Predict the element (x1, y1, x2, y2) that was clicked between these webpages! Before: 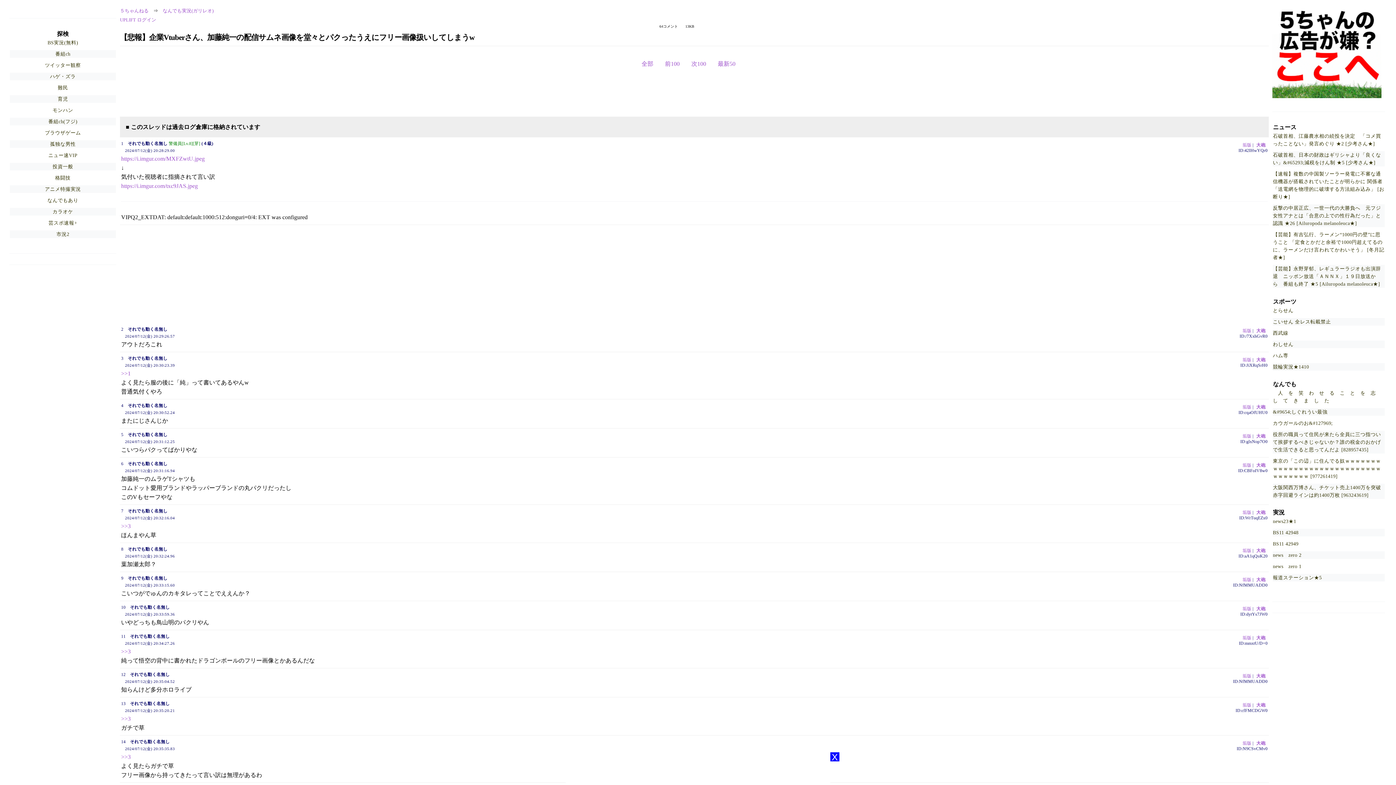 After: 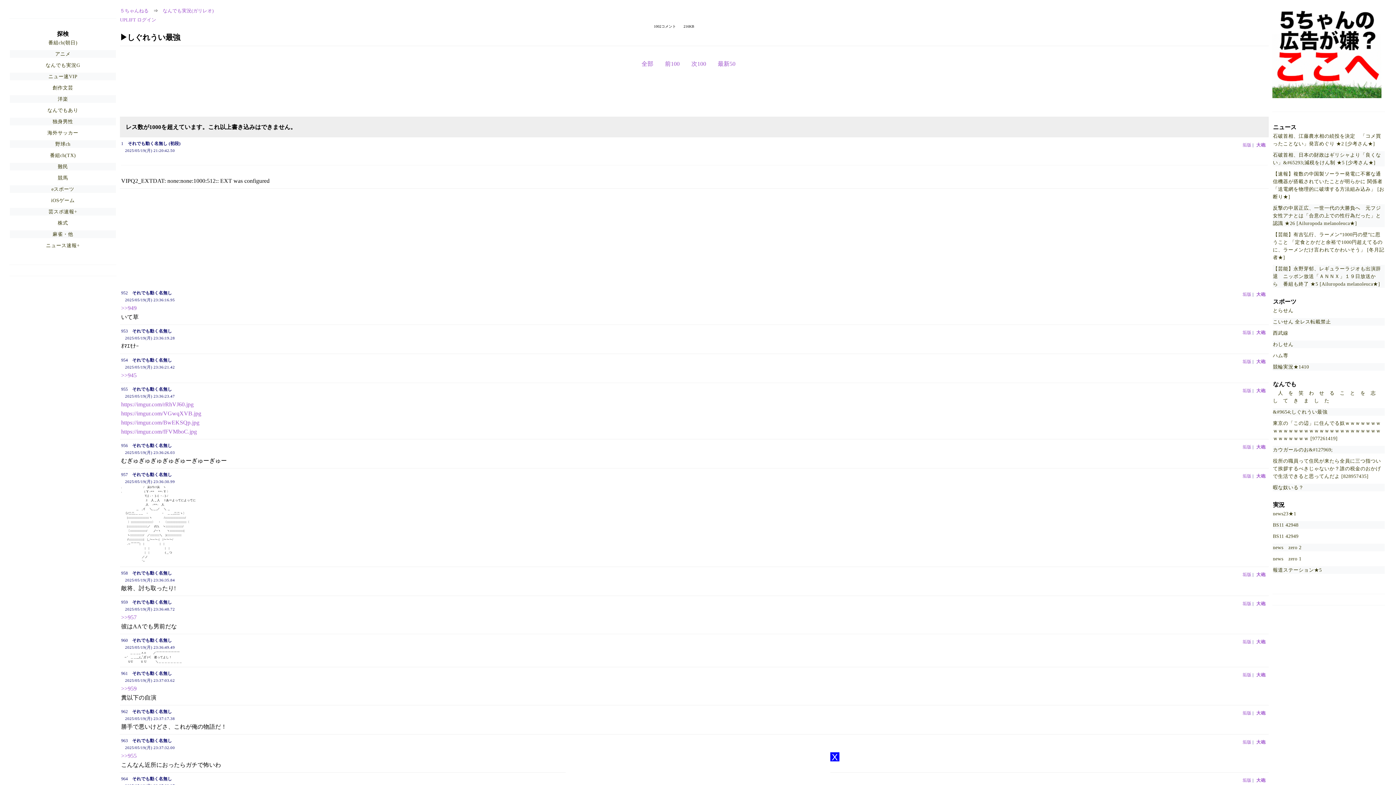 Action: bbox: (1273, 409, 1327, 414) label: &#9654;しぐれうい最強